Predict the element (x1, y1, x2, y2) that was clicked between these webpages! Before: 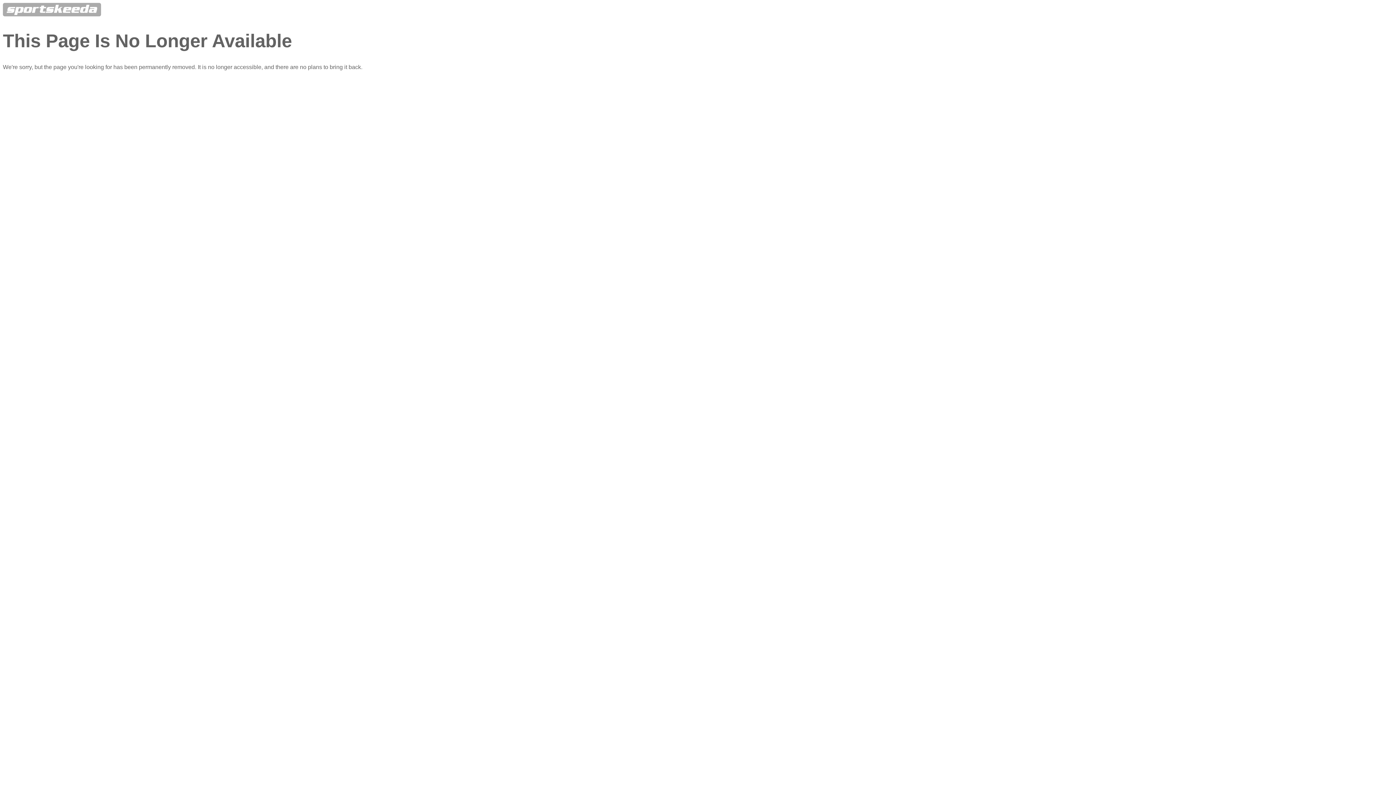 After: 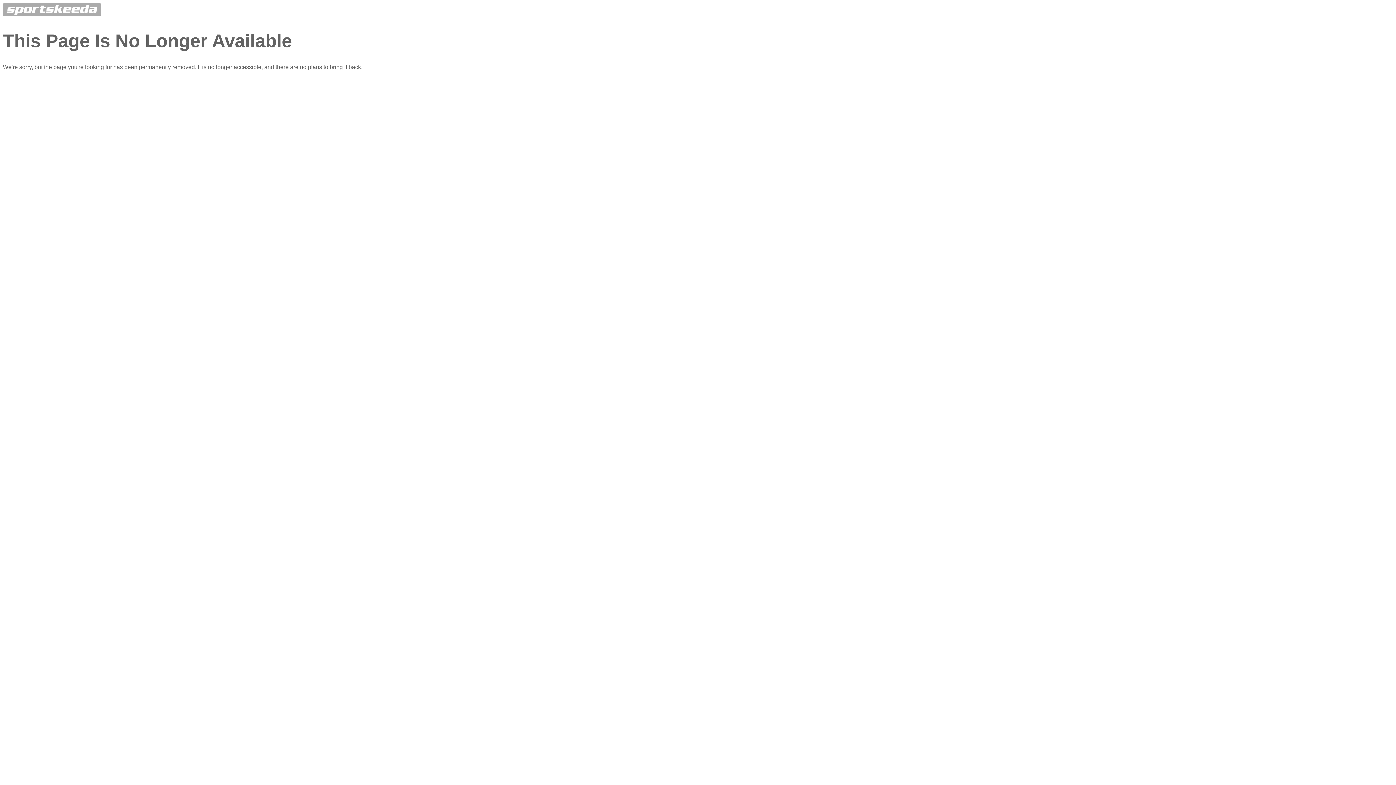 Action: bbox: (2, 11, 101, 17)